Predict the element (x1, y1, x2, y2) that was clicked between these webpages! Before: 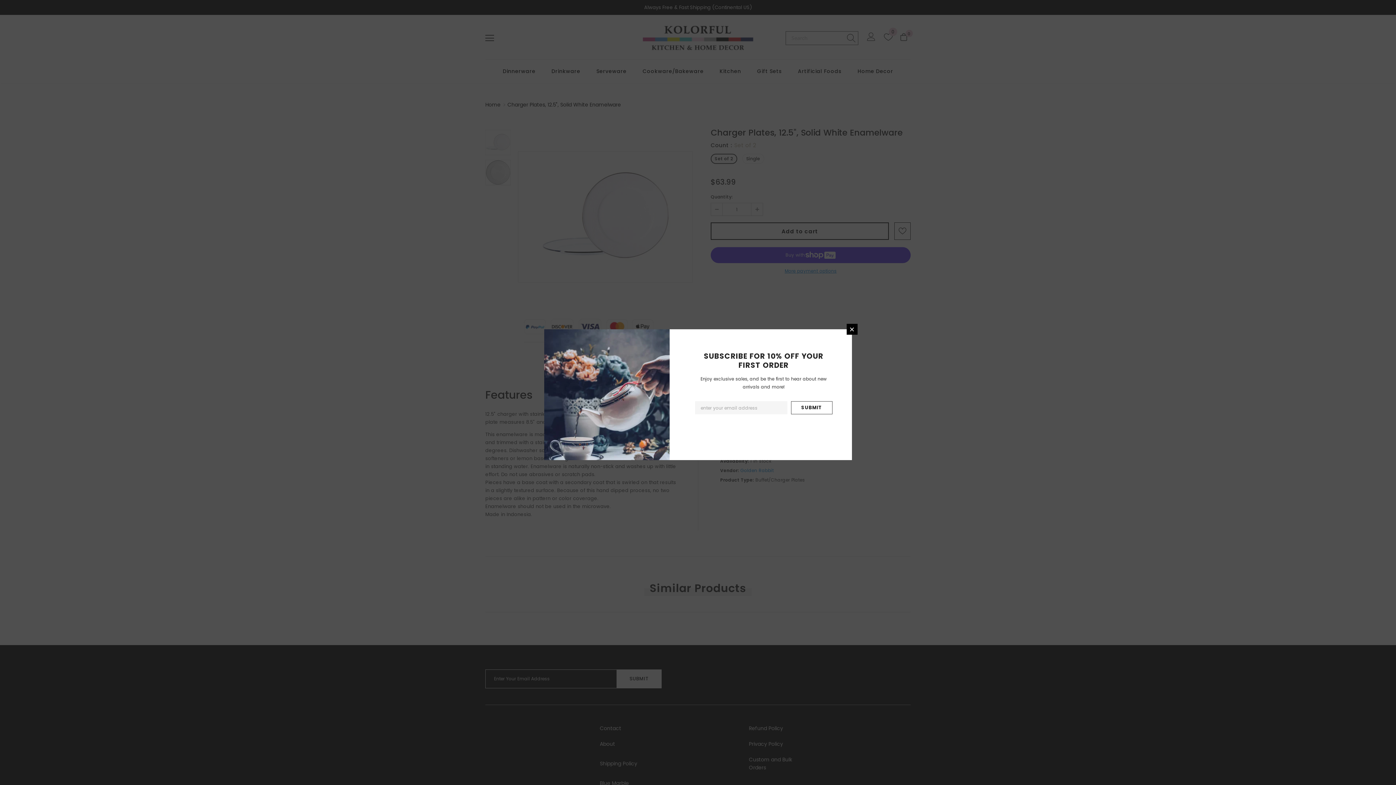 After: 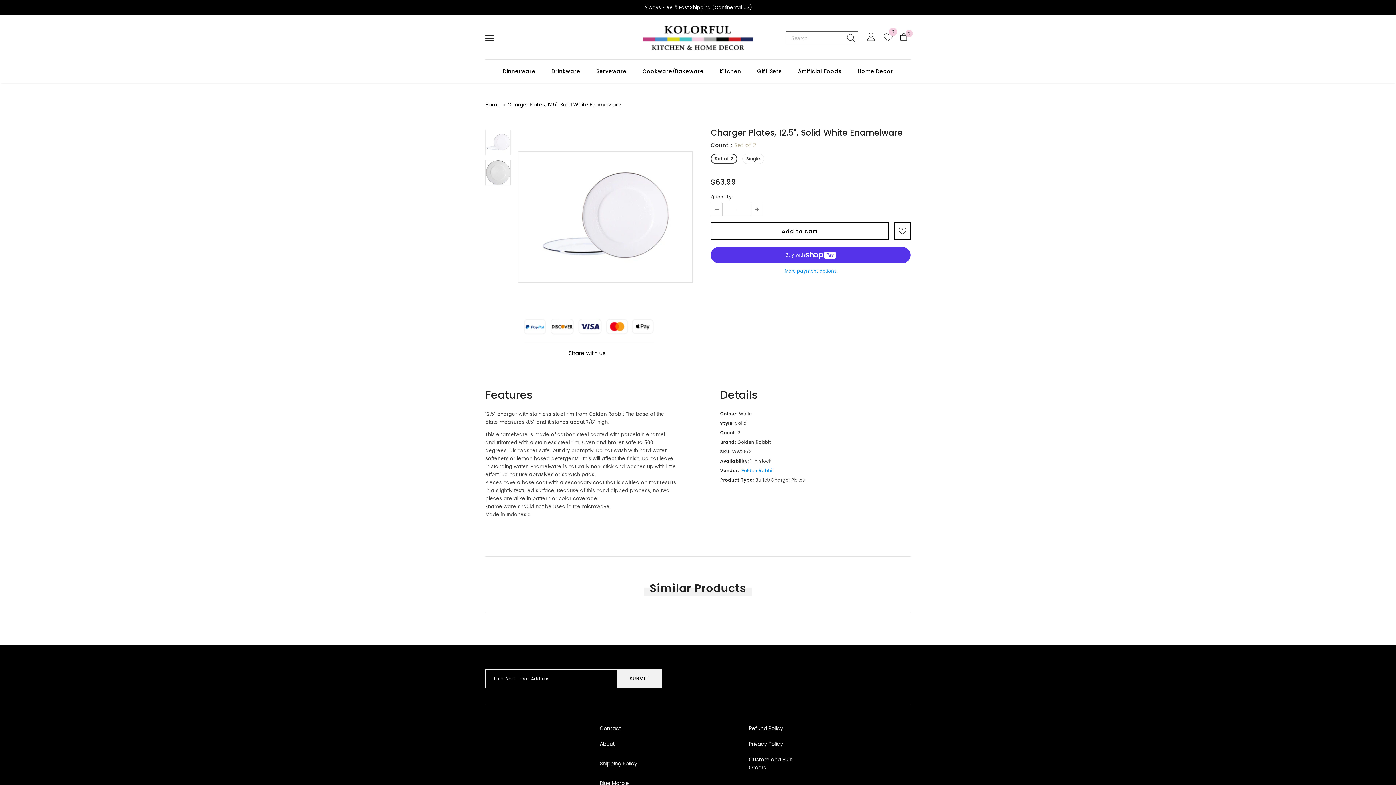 Action: bbox: (846, 324, 857, 334)